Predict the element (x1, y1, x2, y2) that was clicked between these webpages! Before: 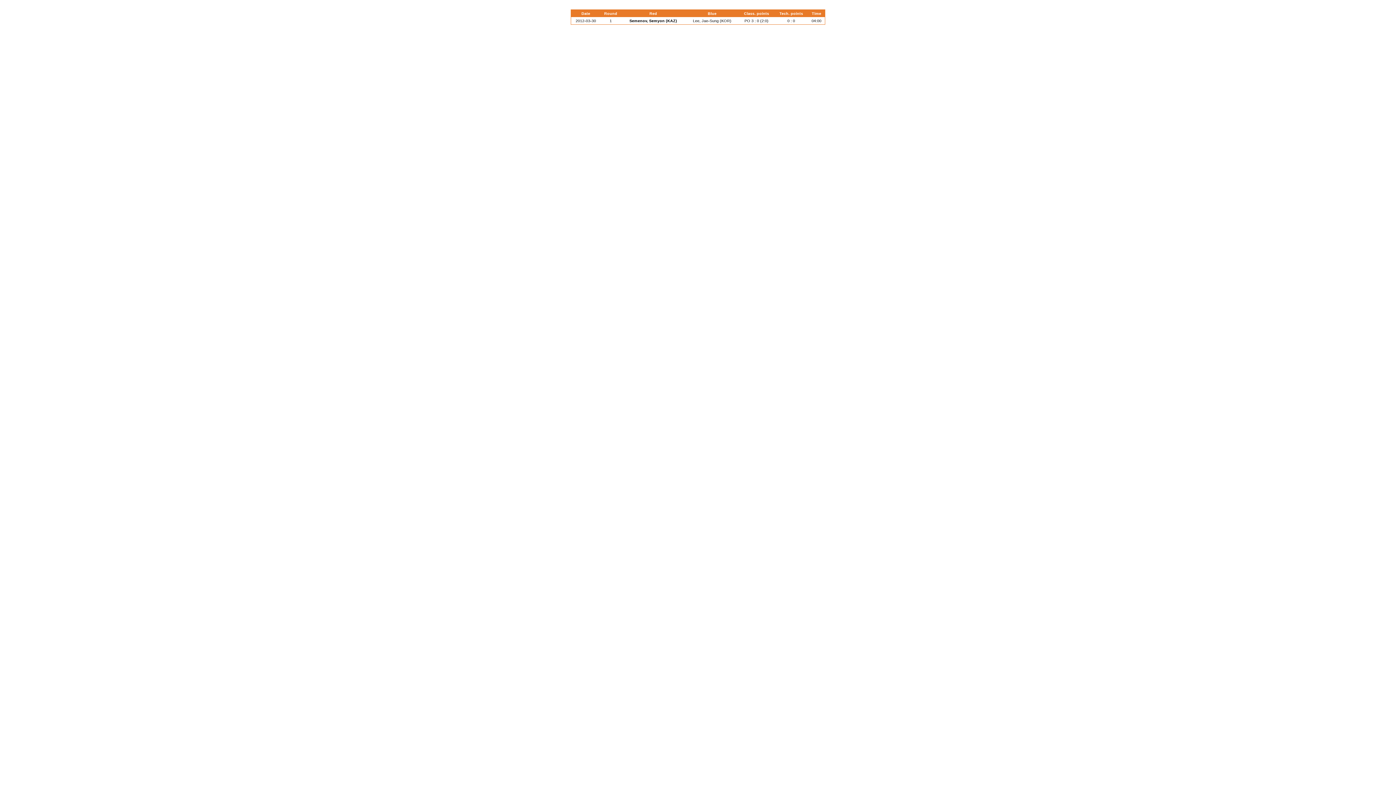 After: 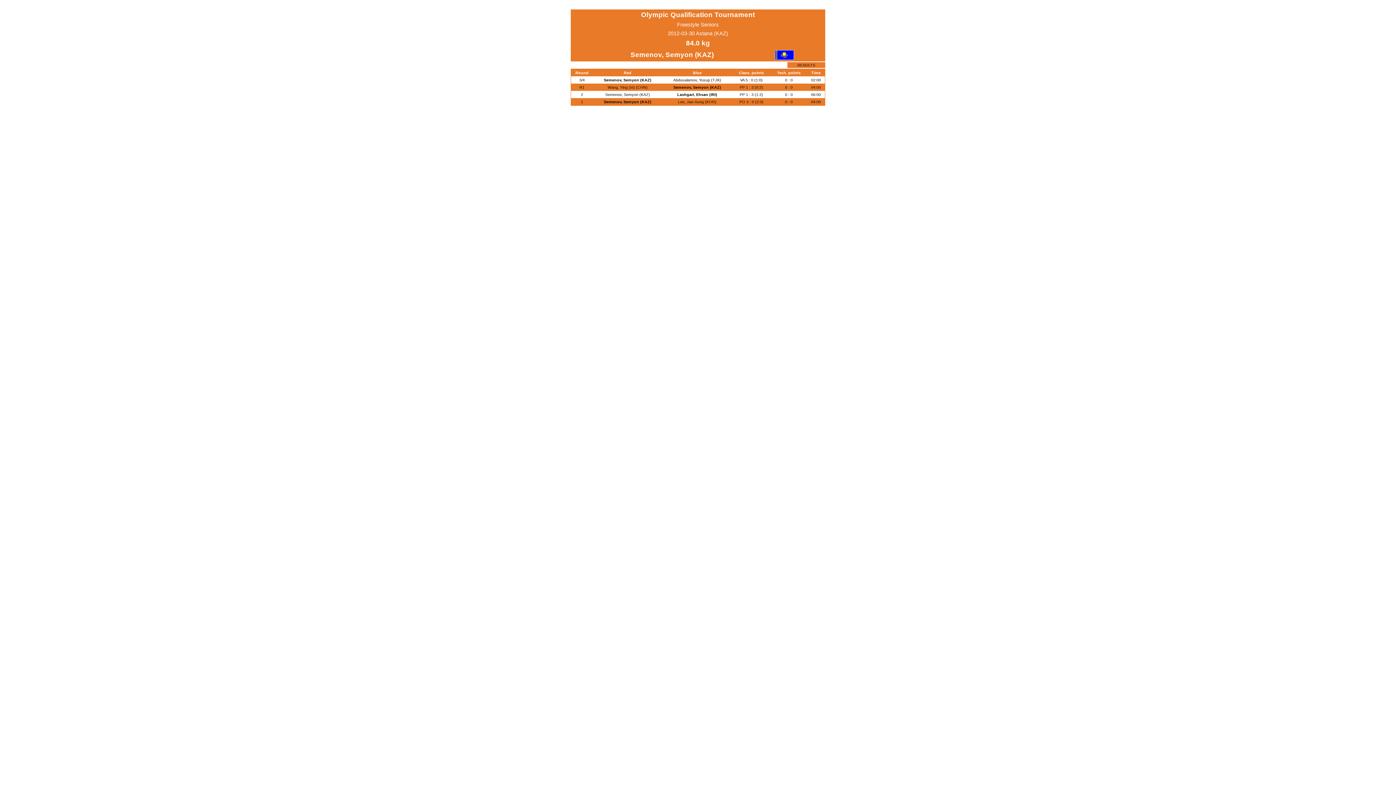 Action: label: Semenov, Semyon (KAZ) bbox: (629, 18, 677, 22)